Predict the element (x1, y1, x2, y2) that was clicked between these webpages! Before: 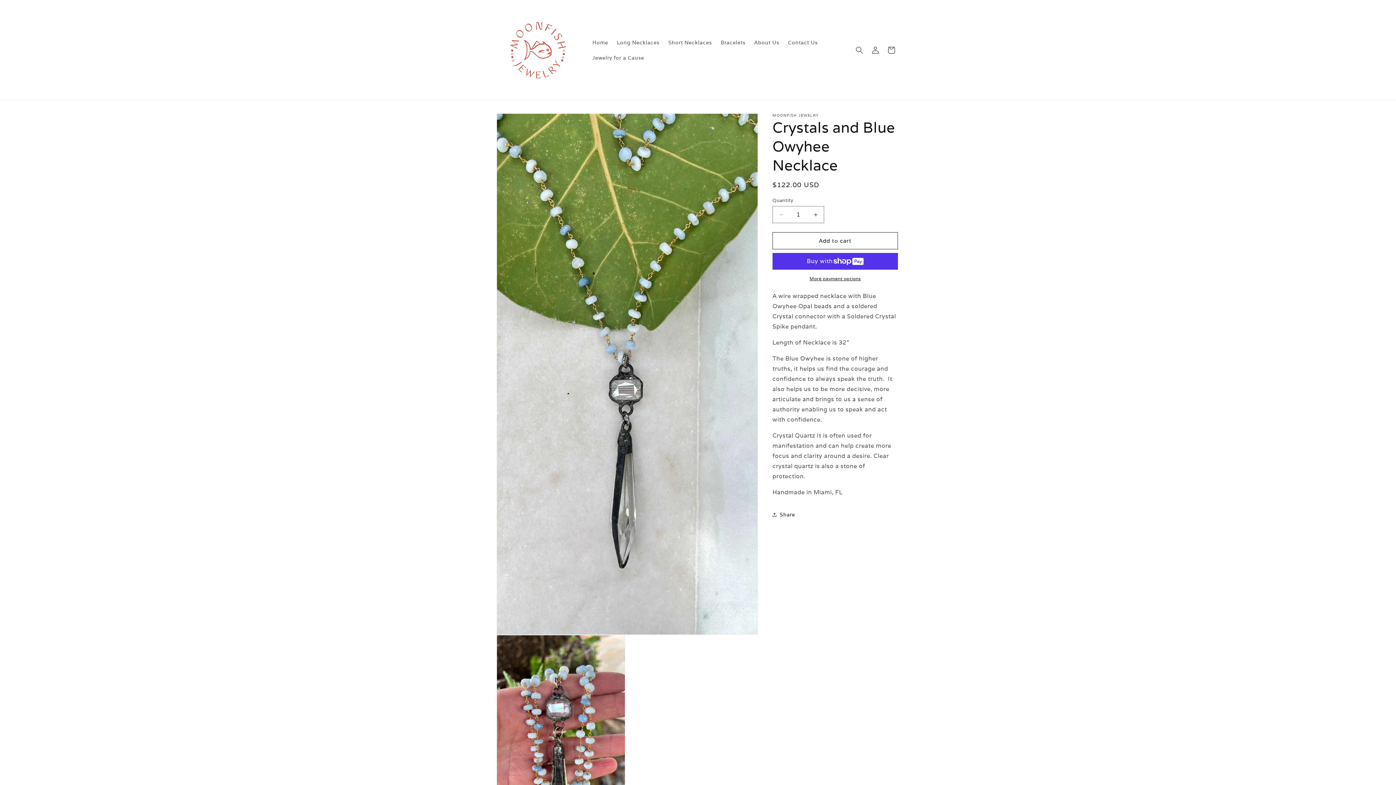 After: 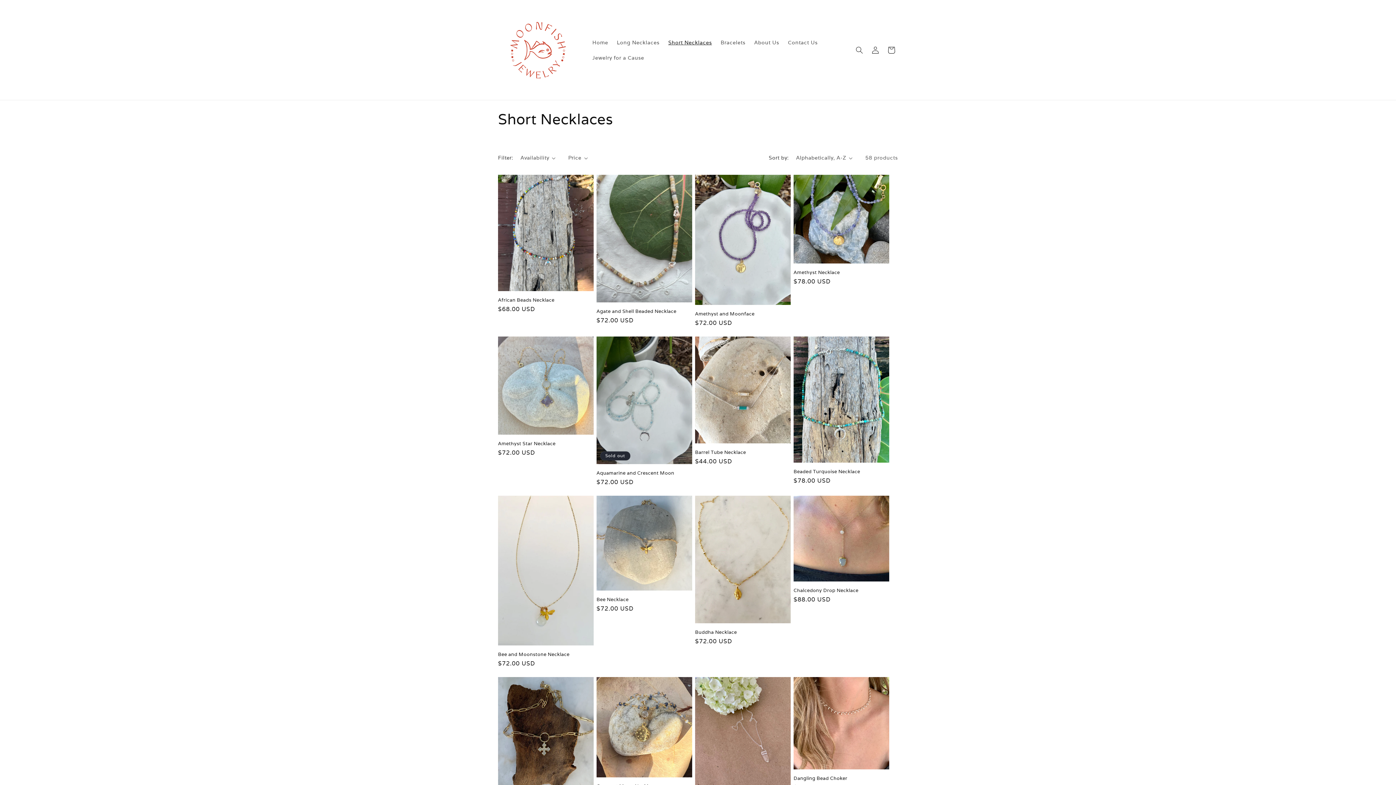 Action: label: Short Necklaces bbox: (664, 34, 716, 50)